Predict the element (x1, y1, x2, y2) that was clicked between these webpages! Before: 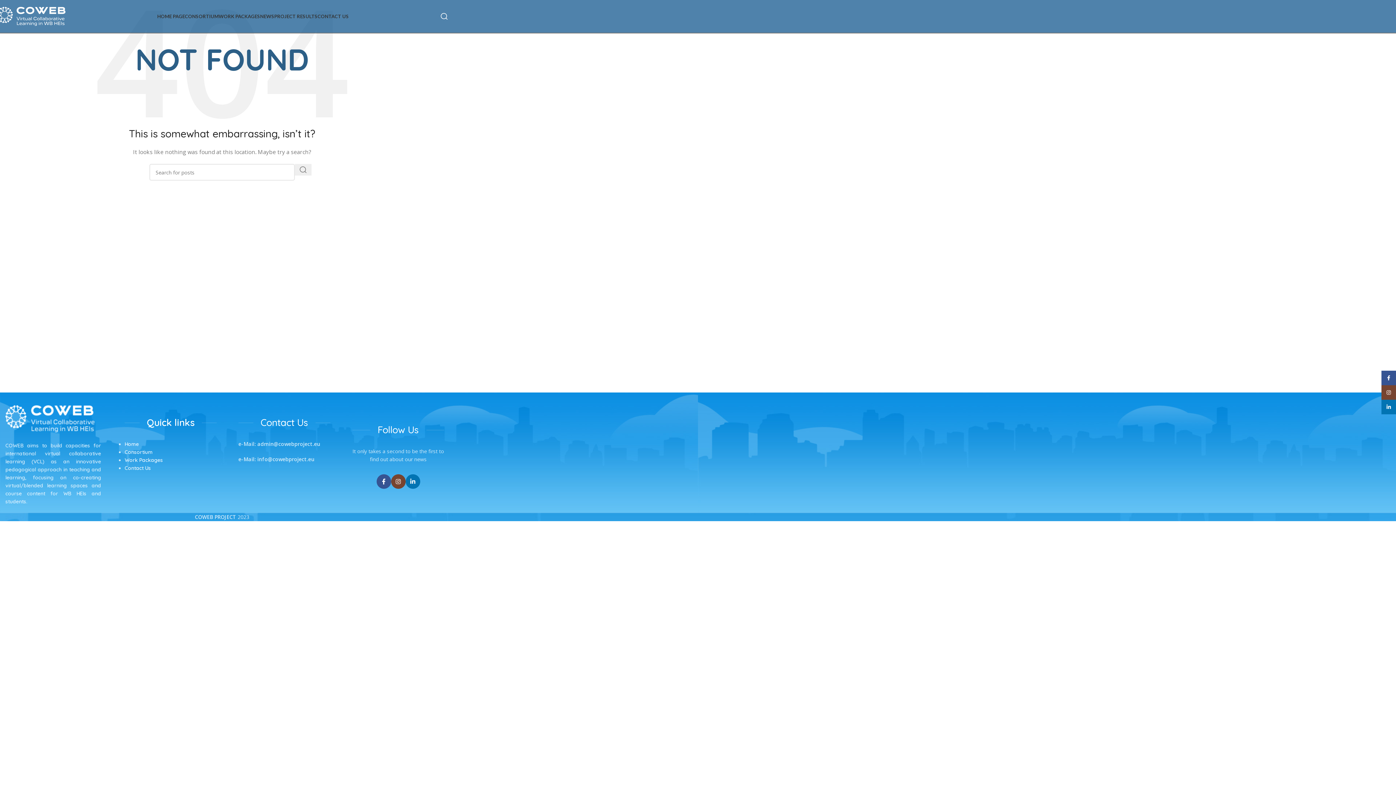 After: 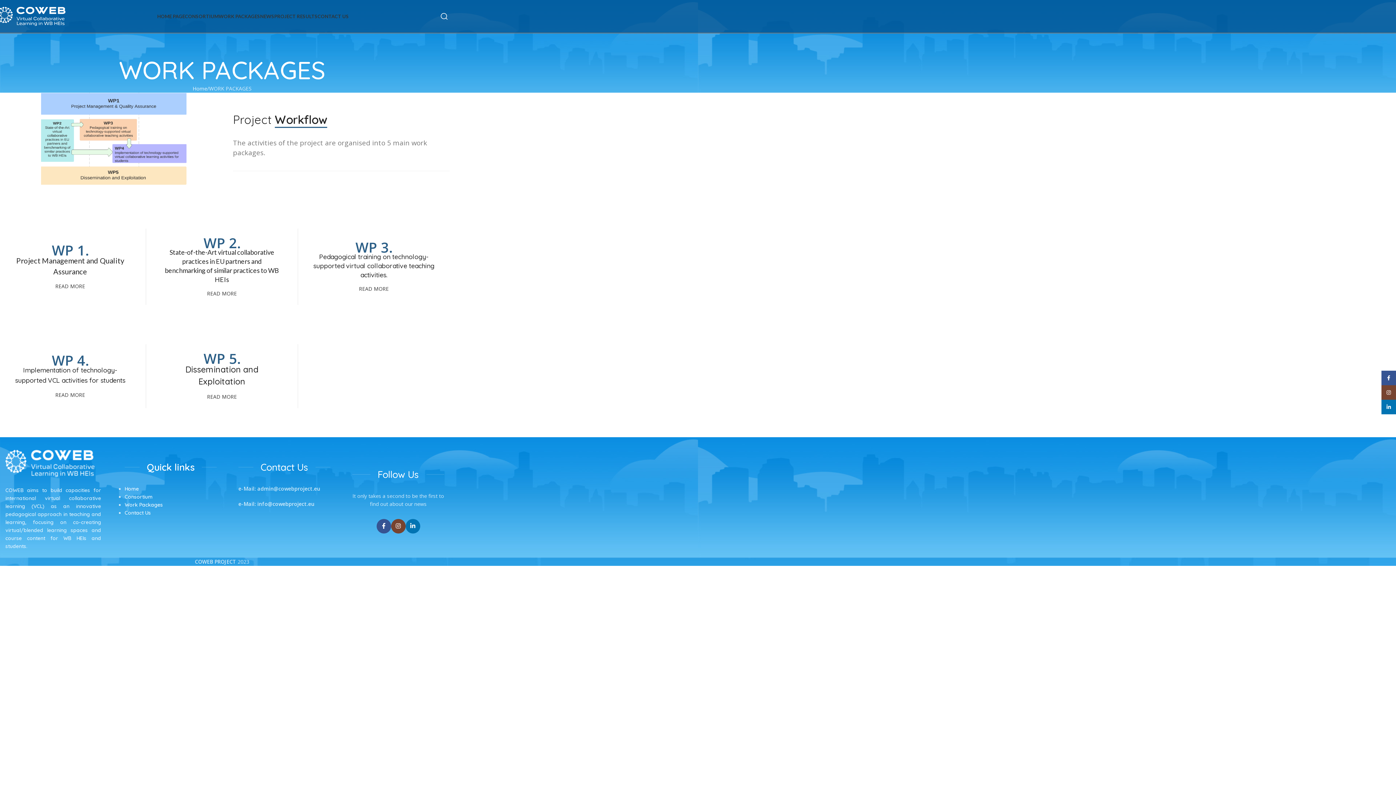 Action: label: WORK PACKAGES bbox: (218, 9, 260, 23)